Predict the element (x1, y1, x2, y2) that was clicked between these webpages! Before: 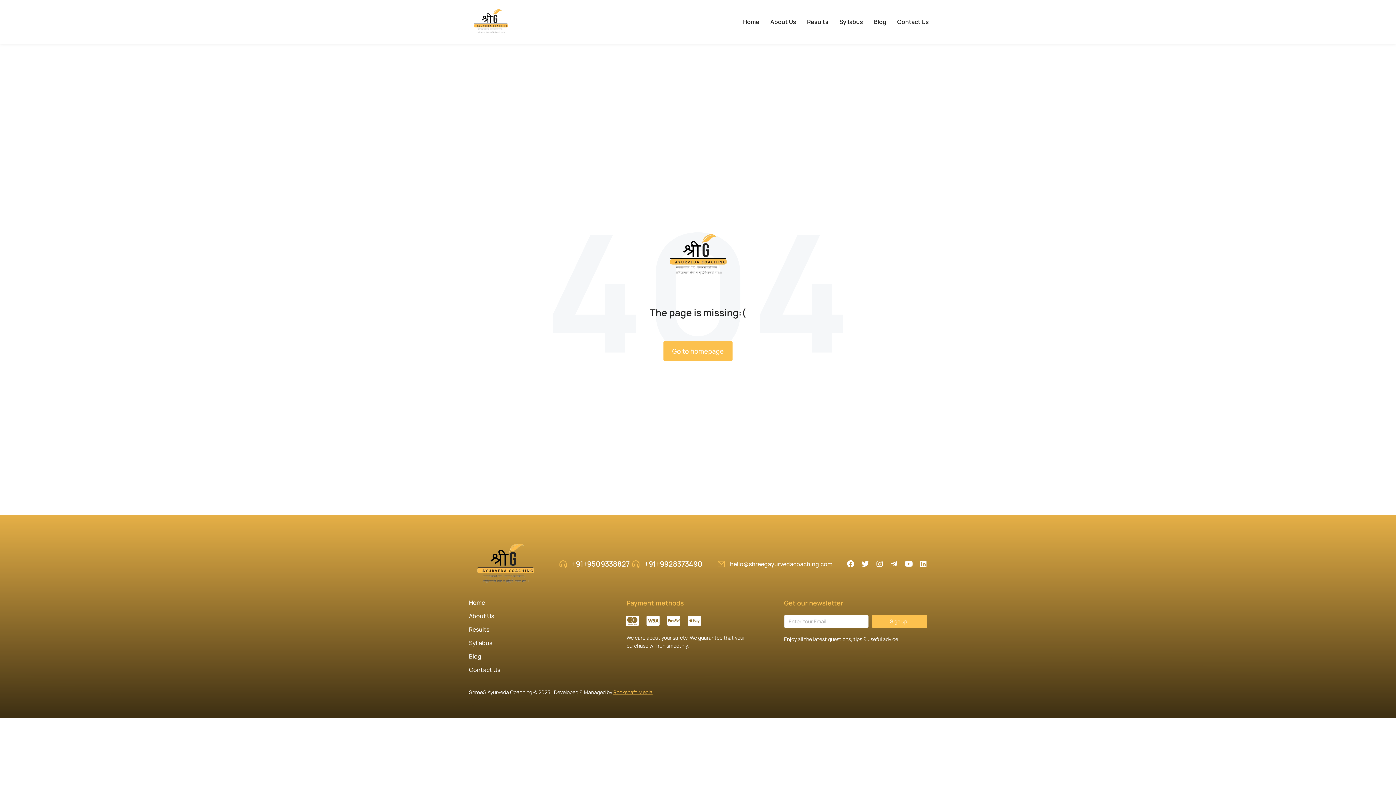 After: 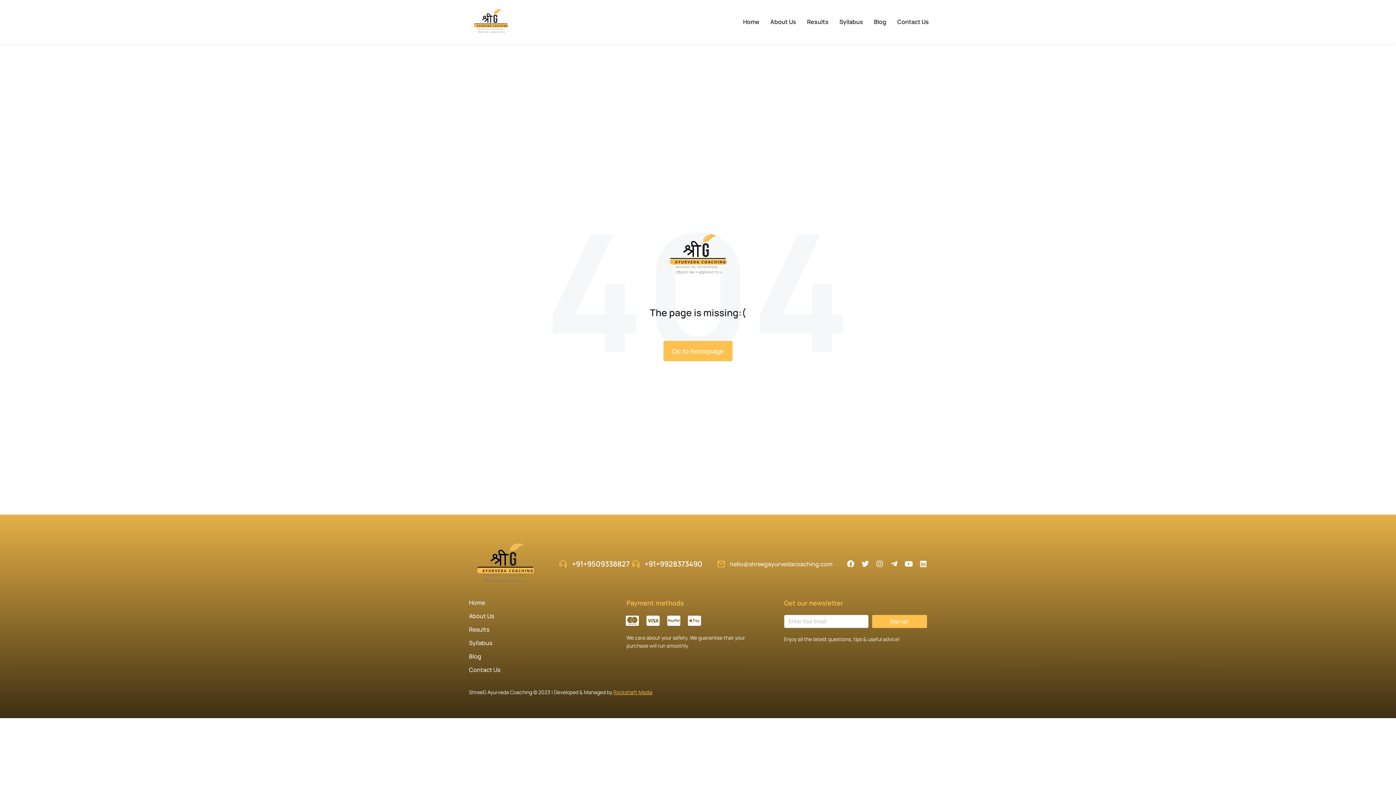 Action: label: +91+9509338827 bbox: (572, 559, 629, 568)